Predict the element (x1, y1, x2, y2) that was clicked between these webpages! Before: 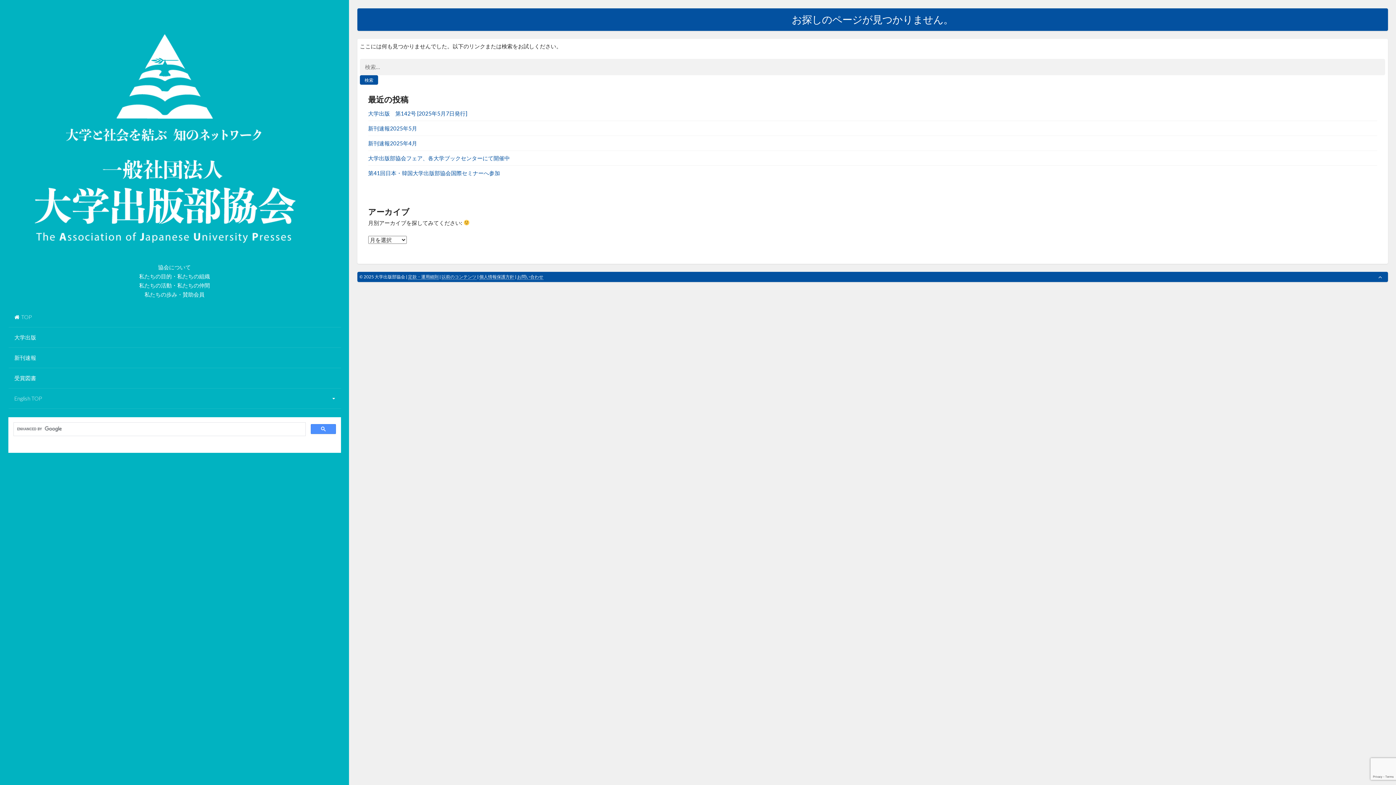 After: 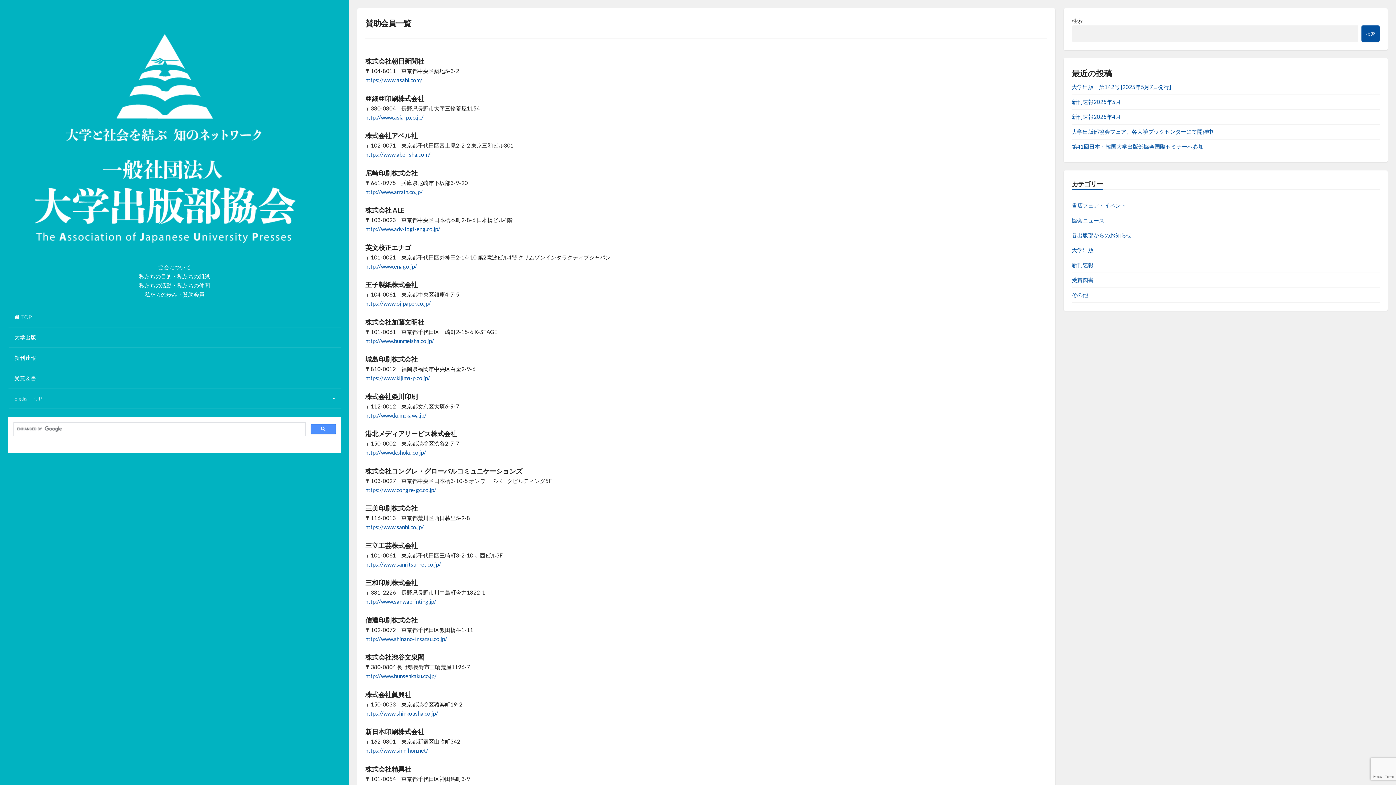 Action: label: 賛助会員 bbox: (182, 291, 204, 297)